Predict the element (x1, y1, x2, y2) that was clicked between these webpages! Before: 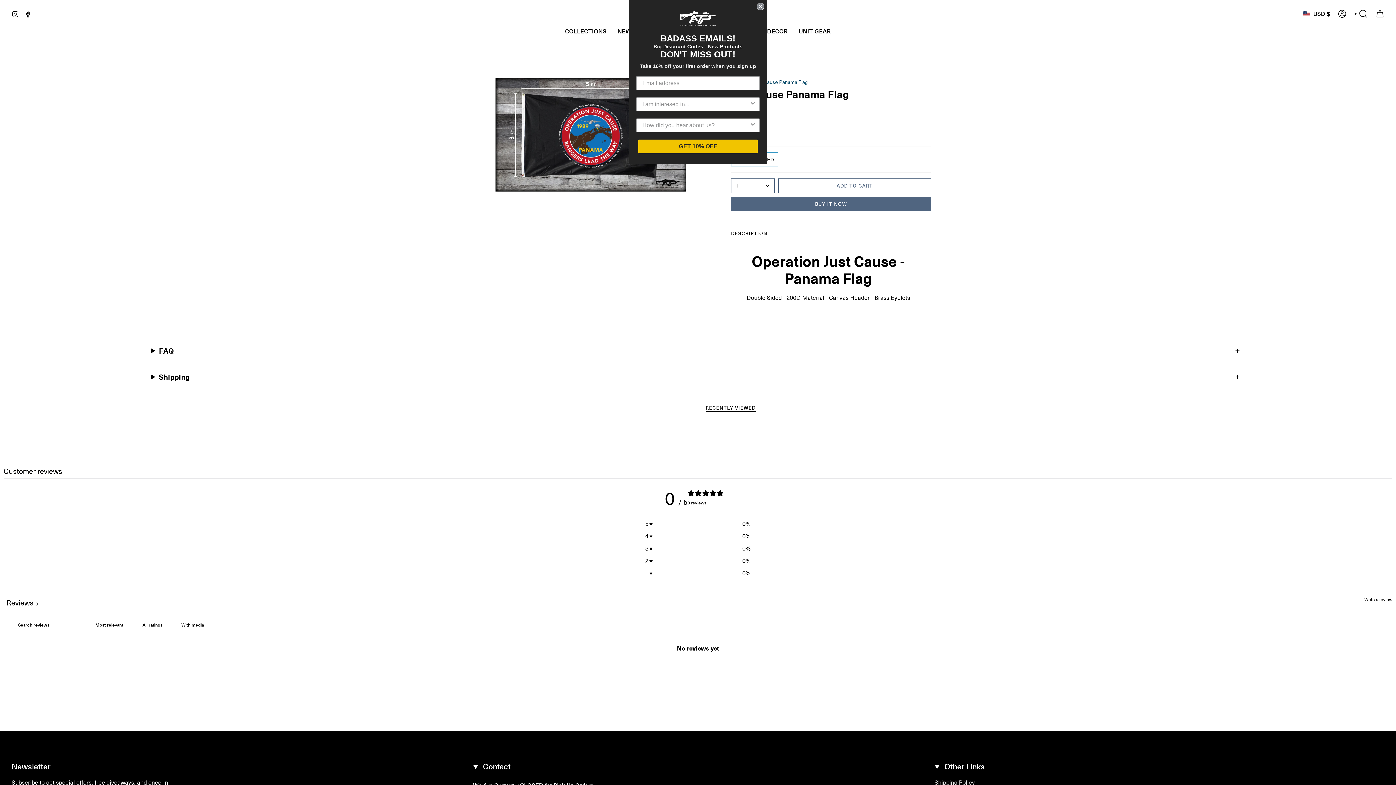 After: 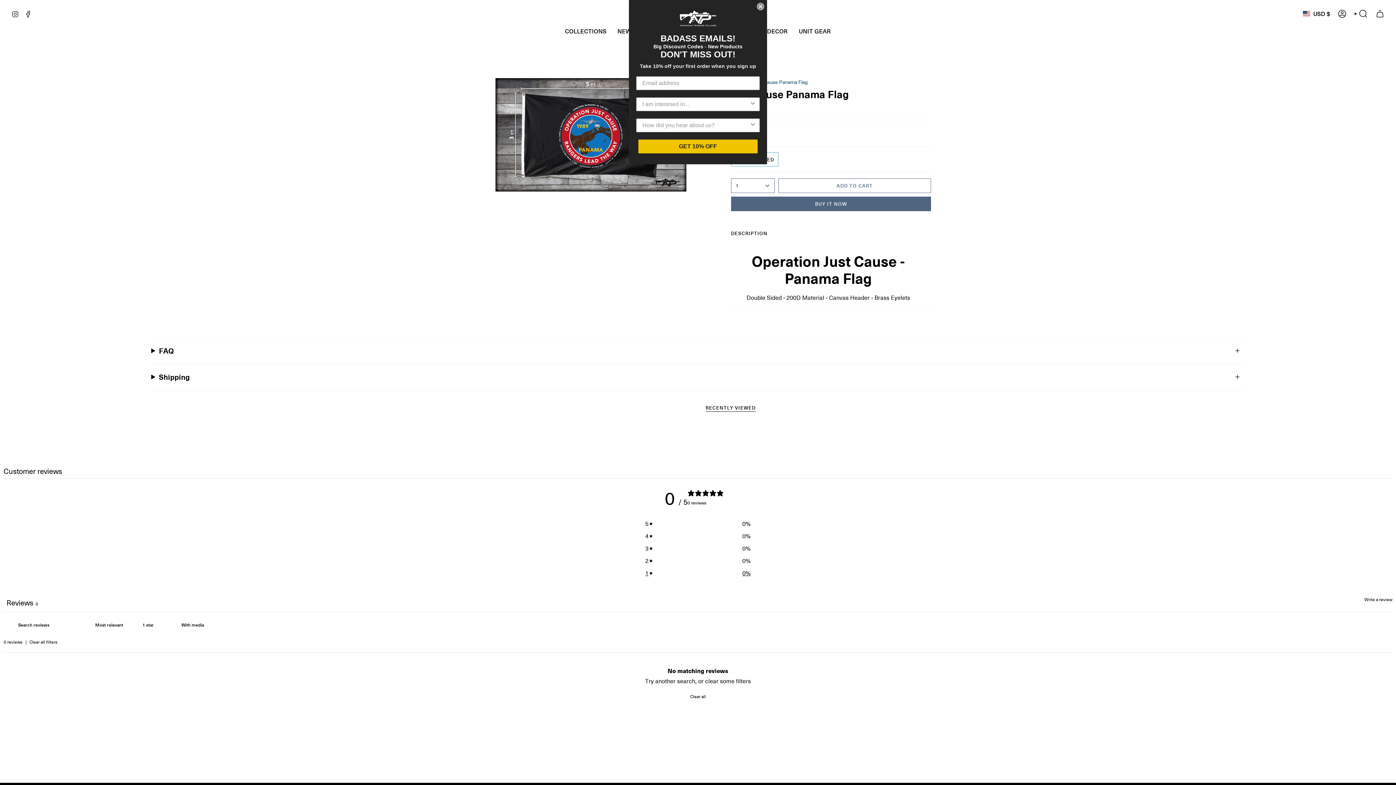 Action: label: 1
0% bbox: (645, 569, 750, 577)